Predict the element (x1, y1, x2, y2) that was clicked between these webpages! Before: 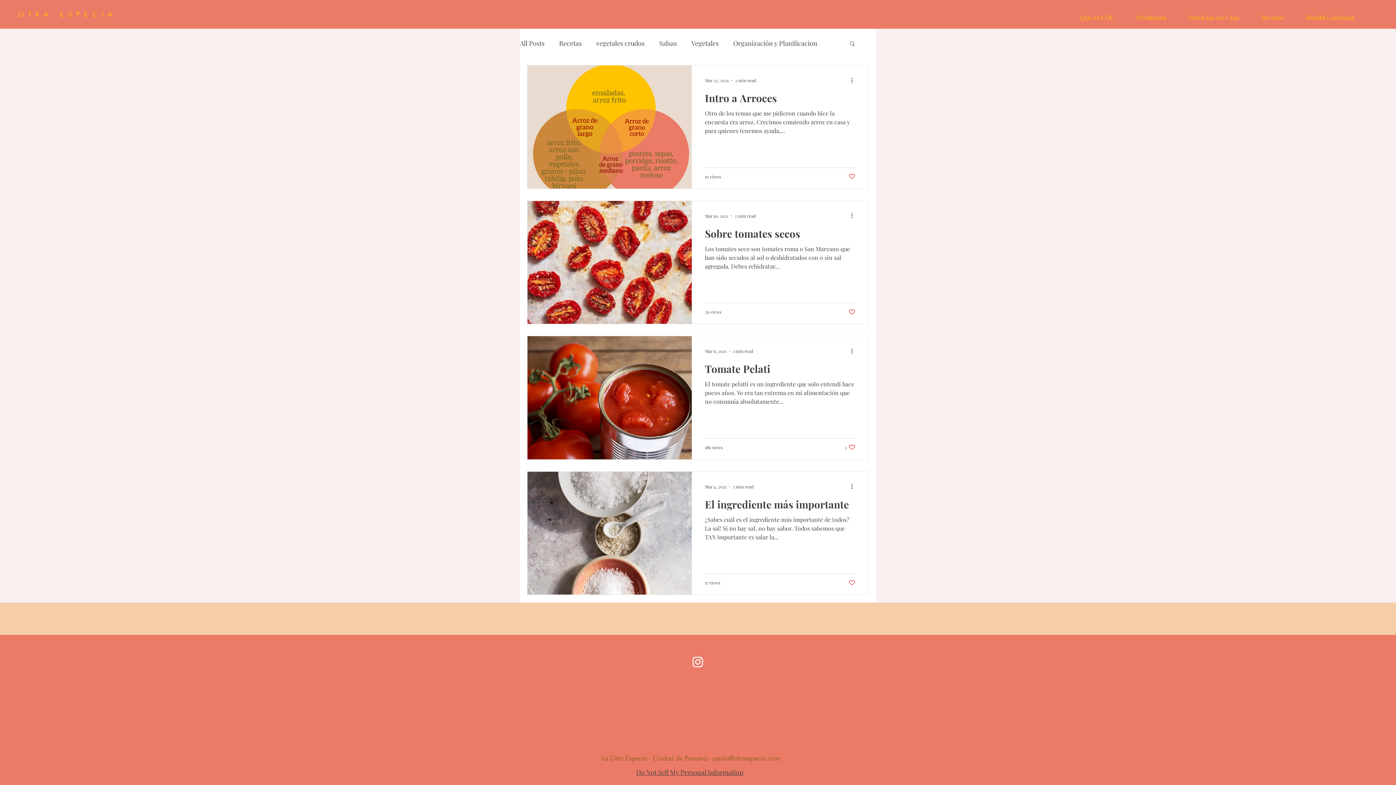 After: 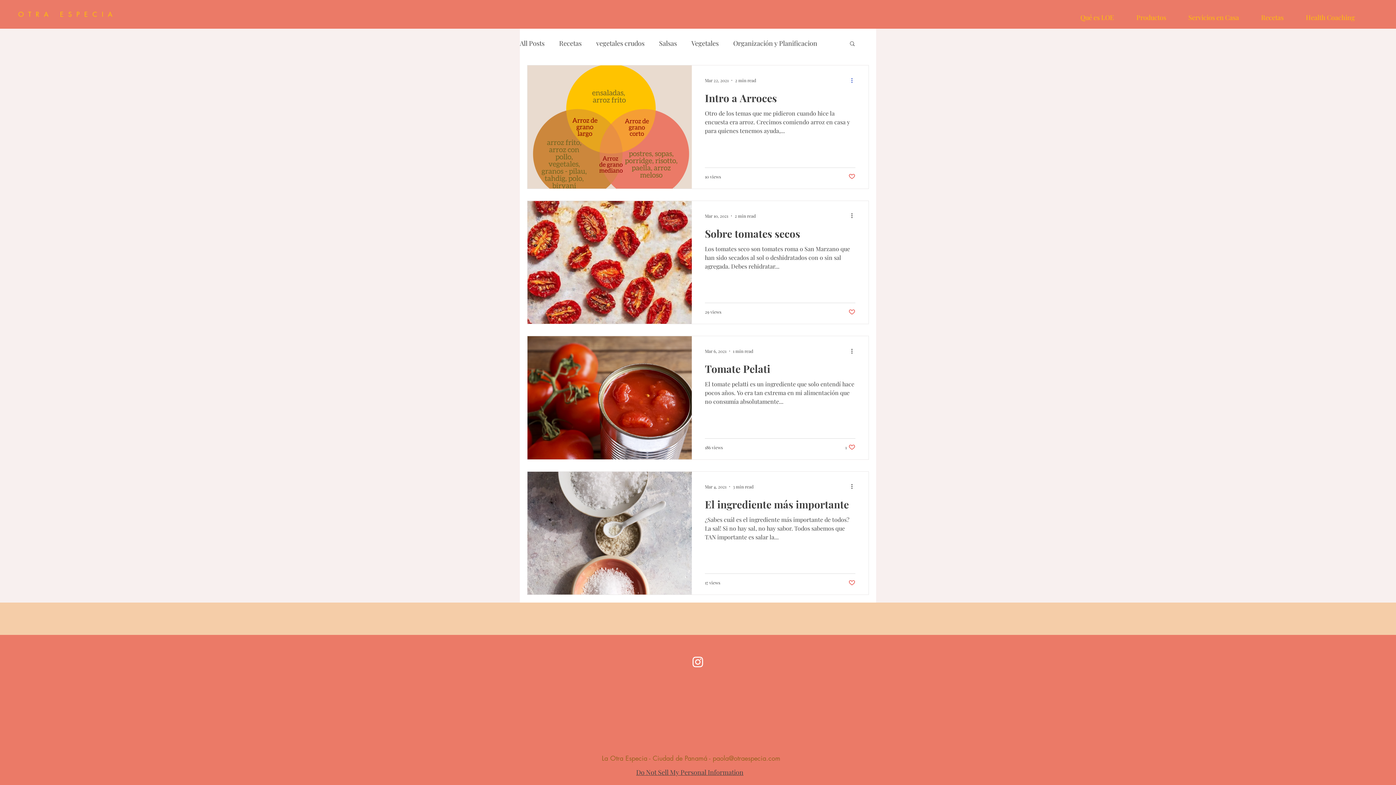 Action: label: More actions bbox: (850, 76, 858, 84)